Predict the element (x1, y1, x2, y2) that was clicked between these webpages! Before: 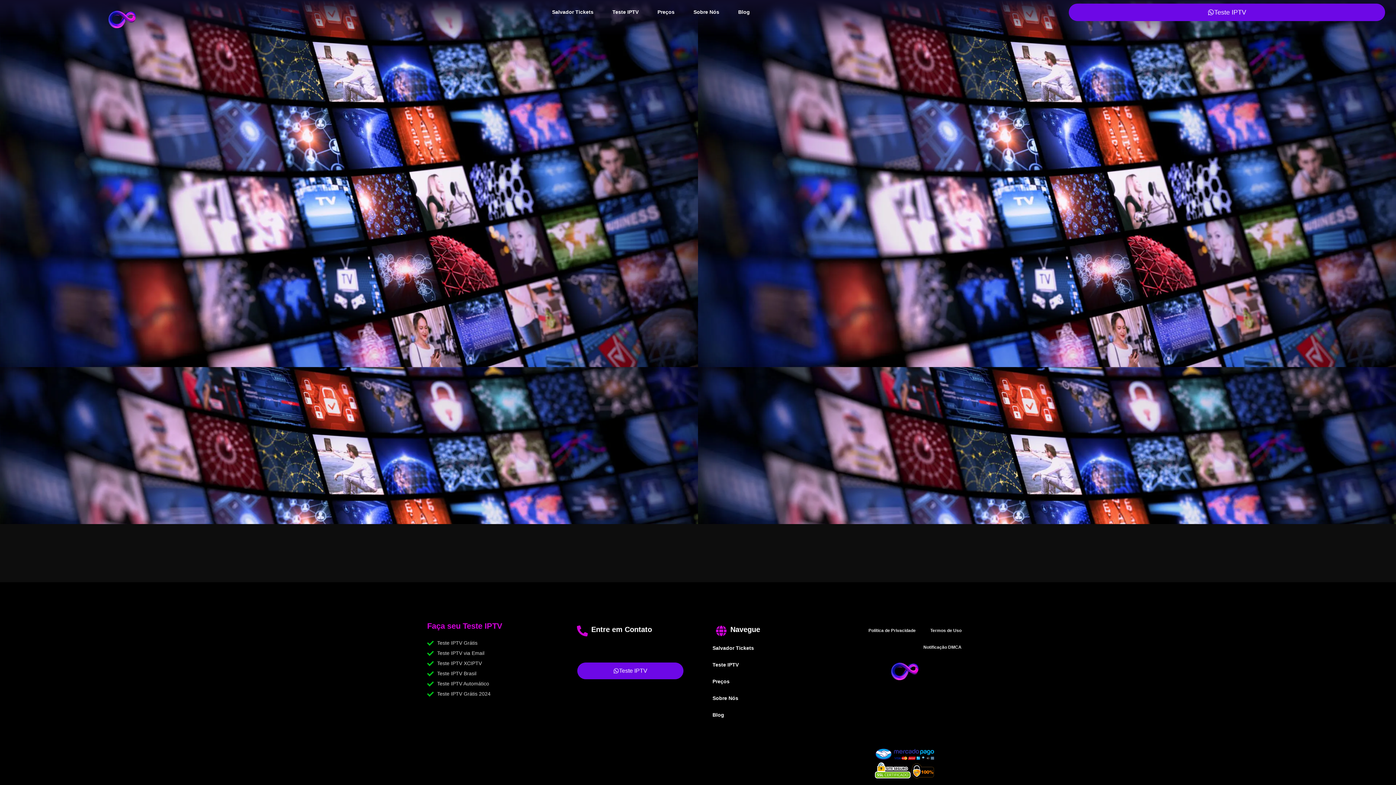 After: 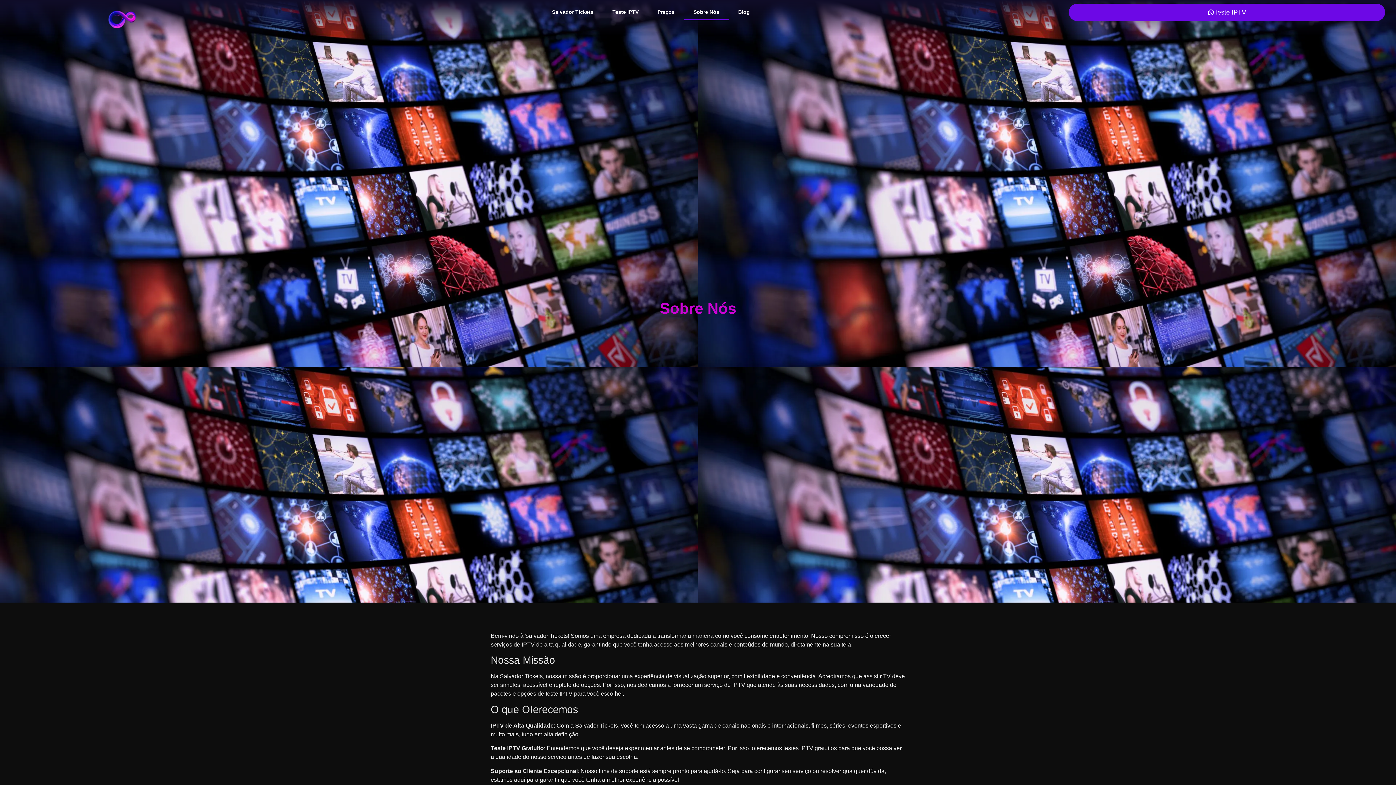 Action: bbox: (705, 690, 833, 706) label: Sobre Nós